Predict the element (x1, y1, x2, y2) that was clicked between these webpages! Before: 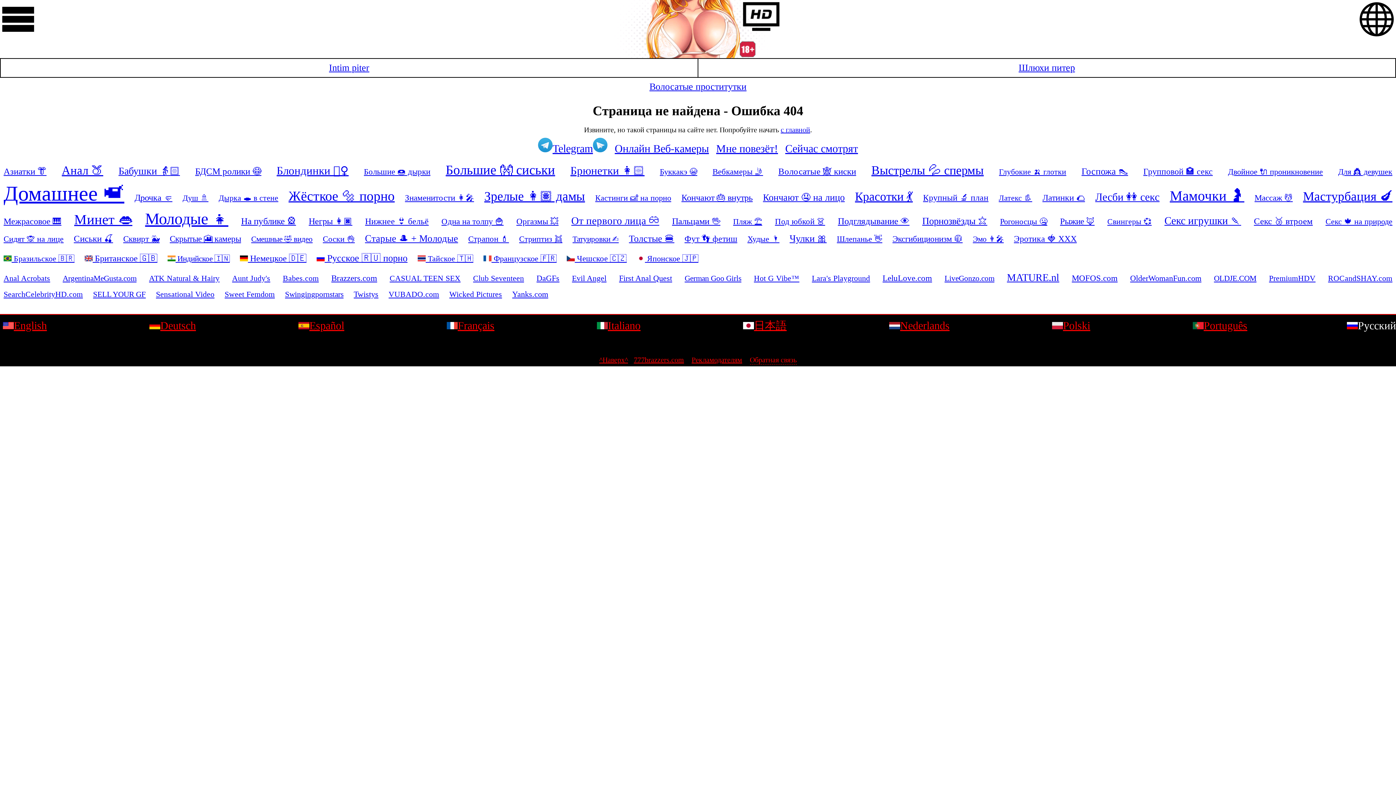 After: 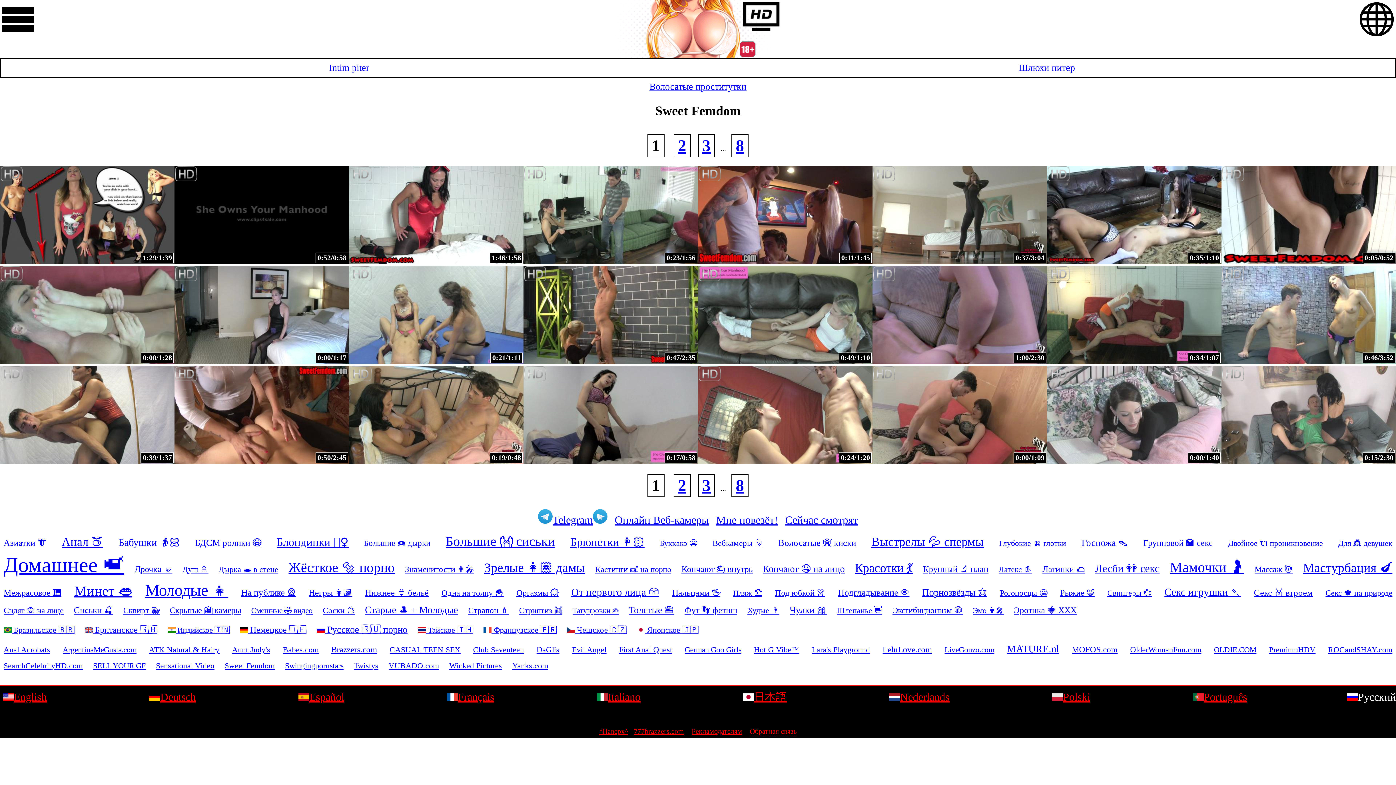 Action: label: Sweet Femdom bbox: (224, 290, 274, 298)